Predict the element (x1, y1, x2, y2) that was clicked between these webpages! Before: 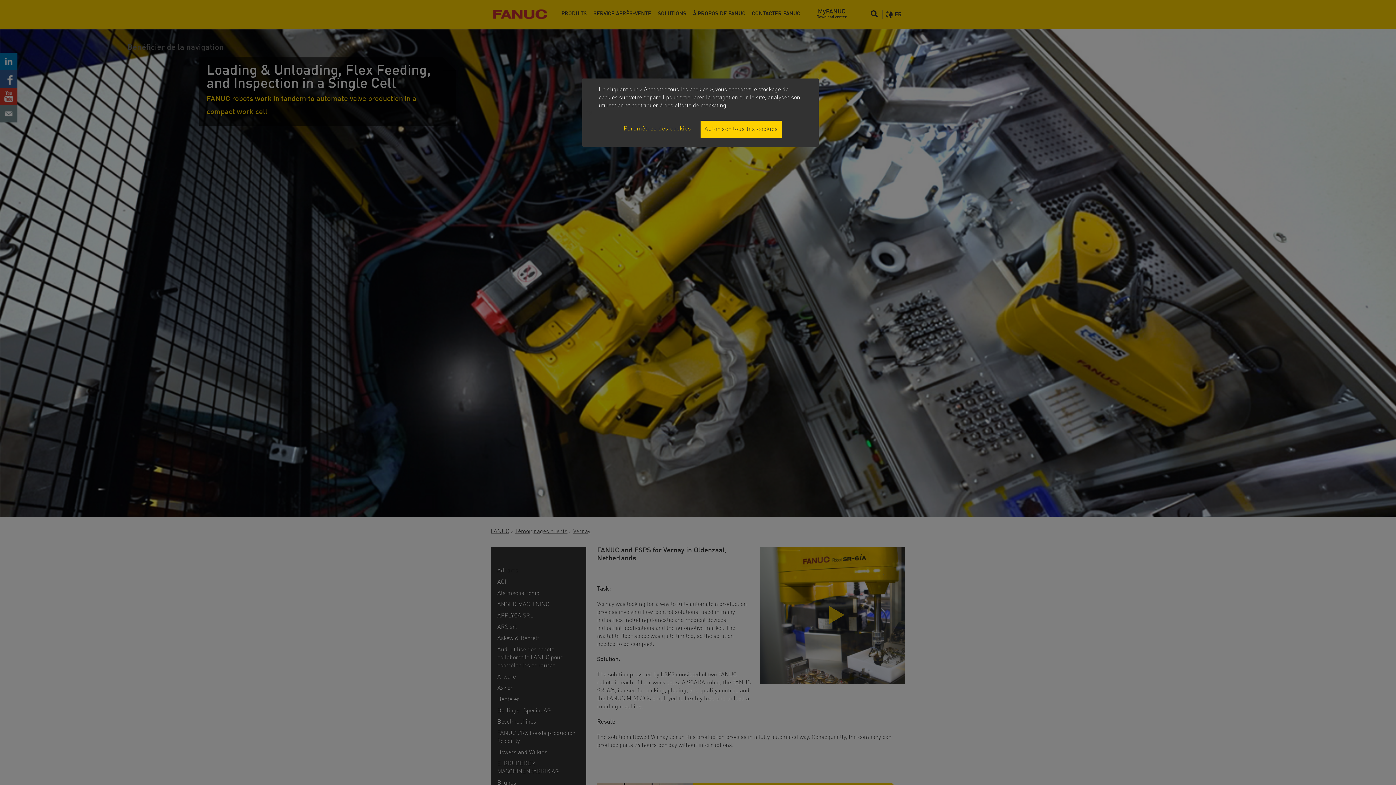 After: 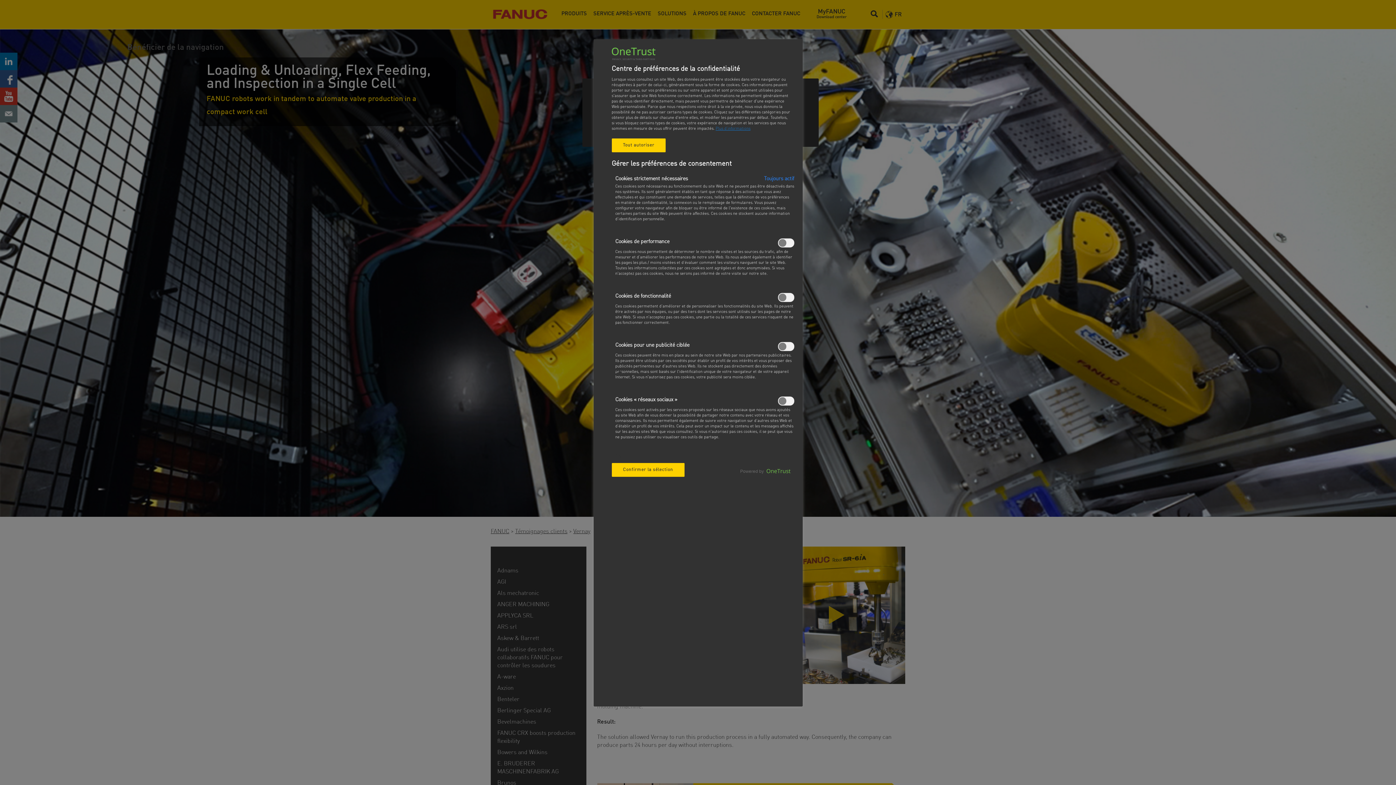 Action: bbox: (623, 120, 694, 137) label: Paramètres des cookies